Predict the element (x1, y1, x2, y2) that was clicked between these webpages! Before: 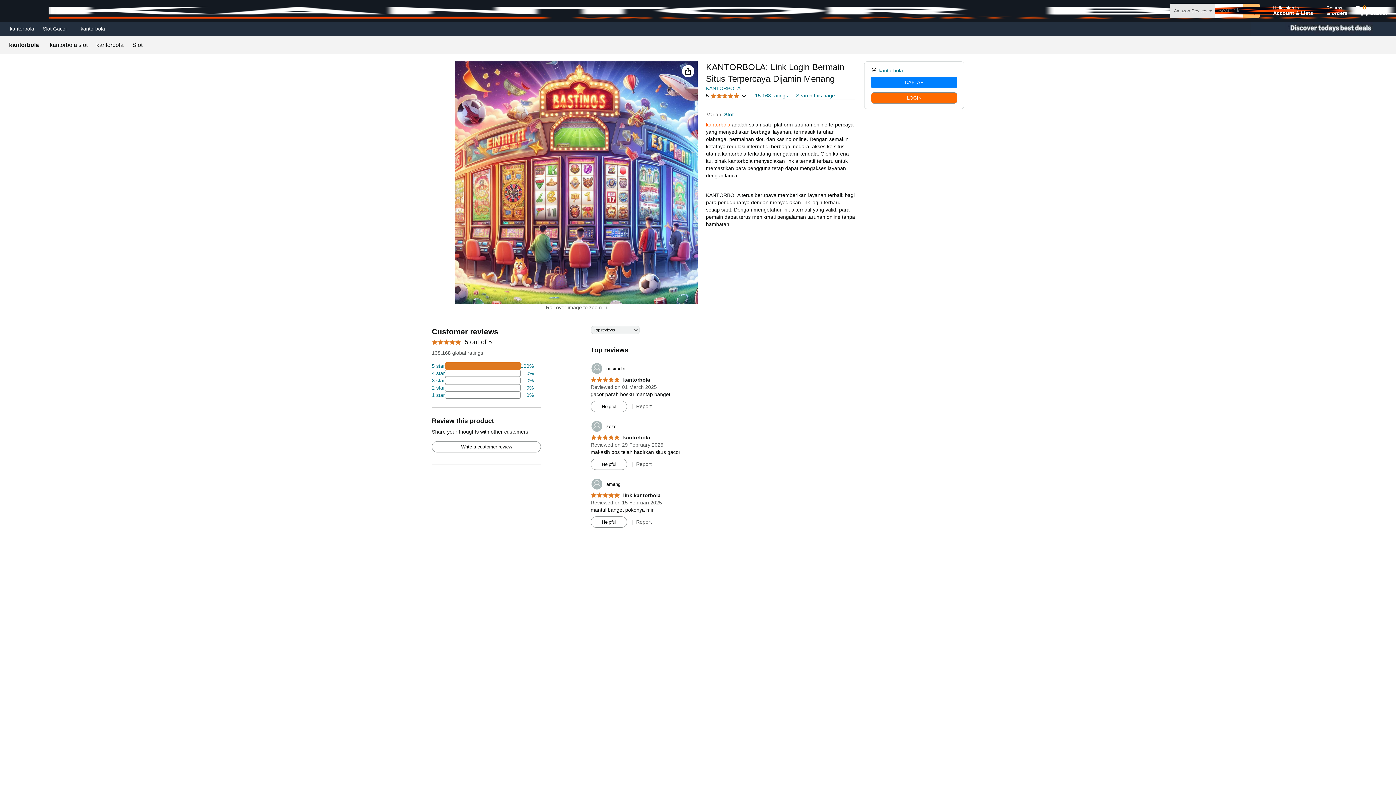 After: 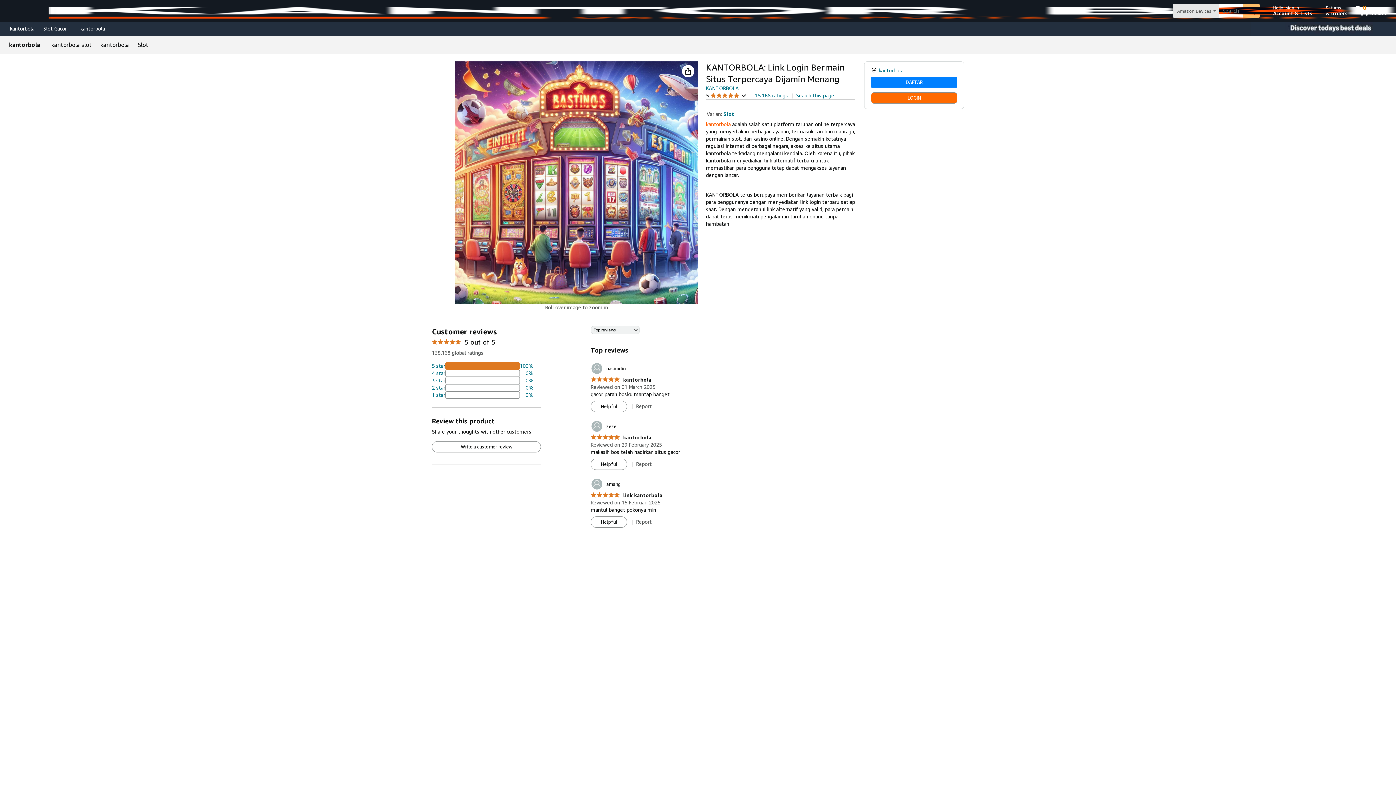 Action: bbox: (590, 420, 616, 432) label: 	zeze